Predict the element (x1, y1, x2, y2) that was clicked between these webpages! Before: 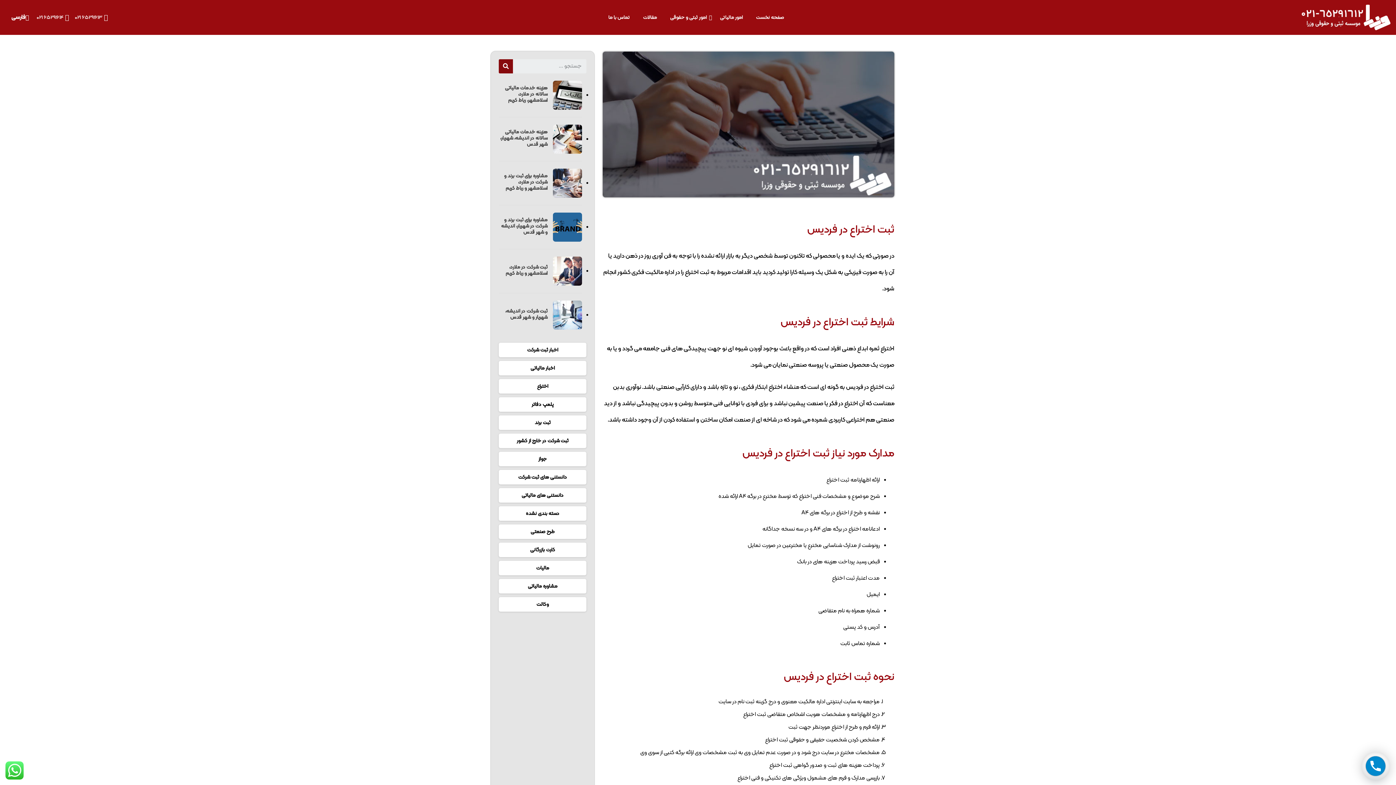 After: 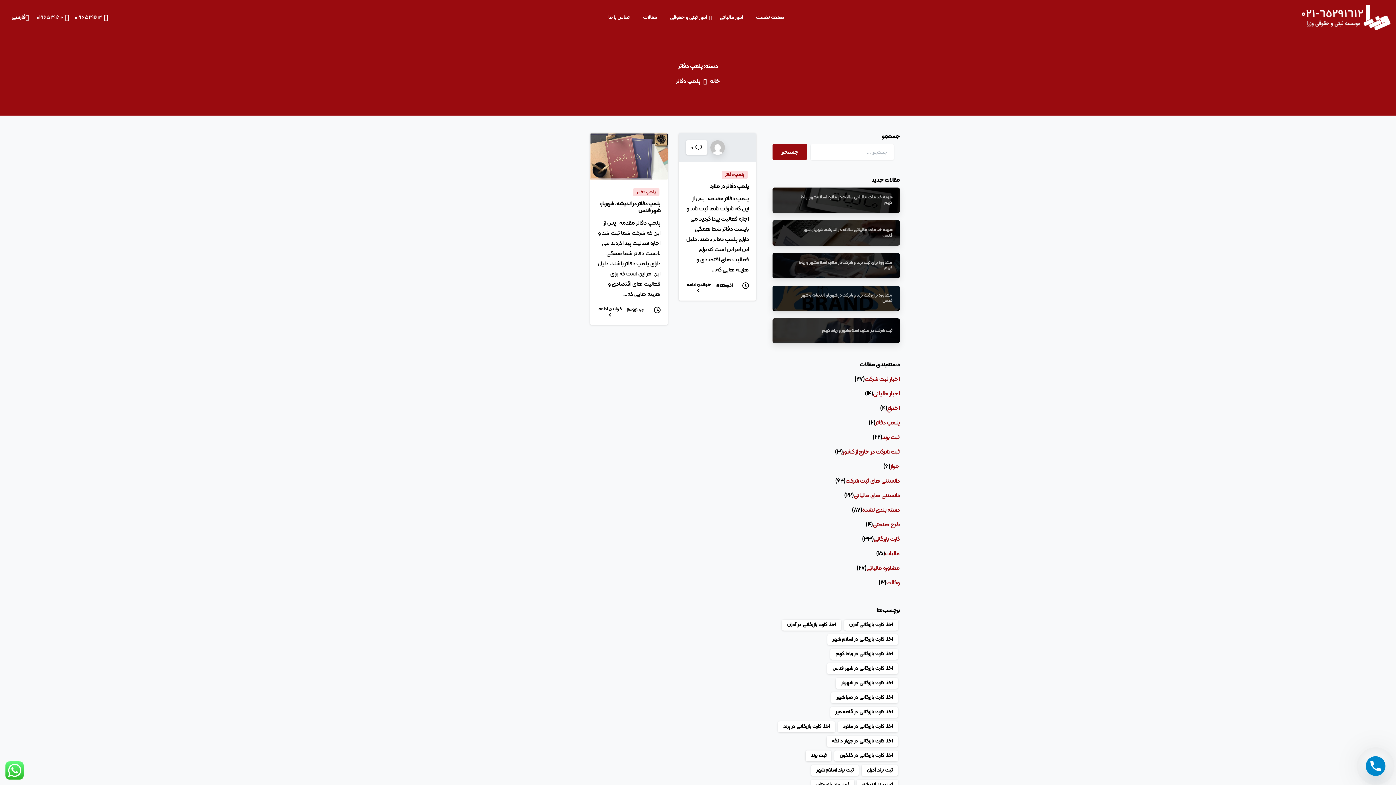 Action: bbox: (498, 397, 586, 412) label: پلمپ دفاتر